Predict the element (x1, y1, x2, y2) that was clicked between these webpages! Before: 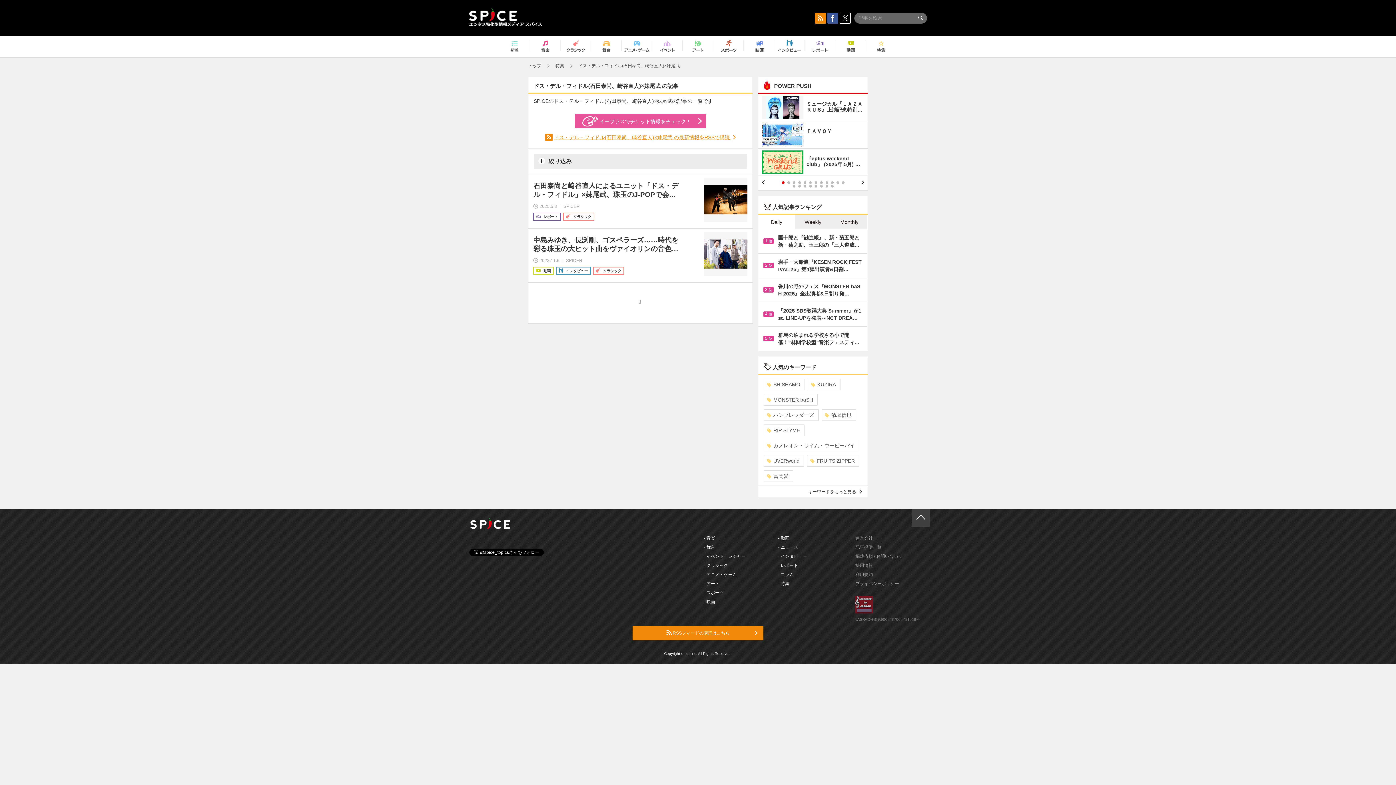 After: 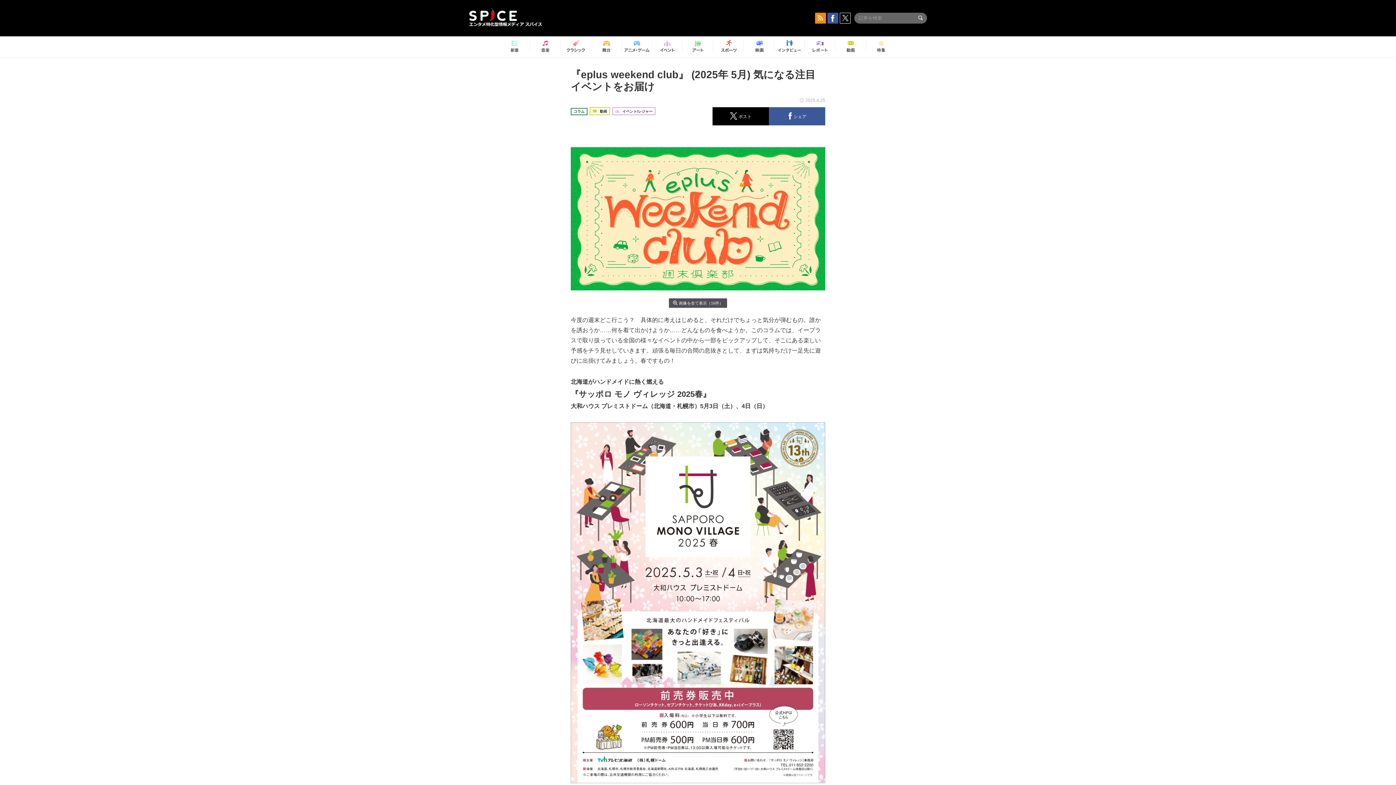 Action: bbox: (762, 150, 864, 167) label: 『eplus weekend club』 (2025年 5月) …